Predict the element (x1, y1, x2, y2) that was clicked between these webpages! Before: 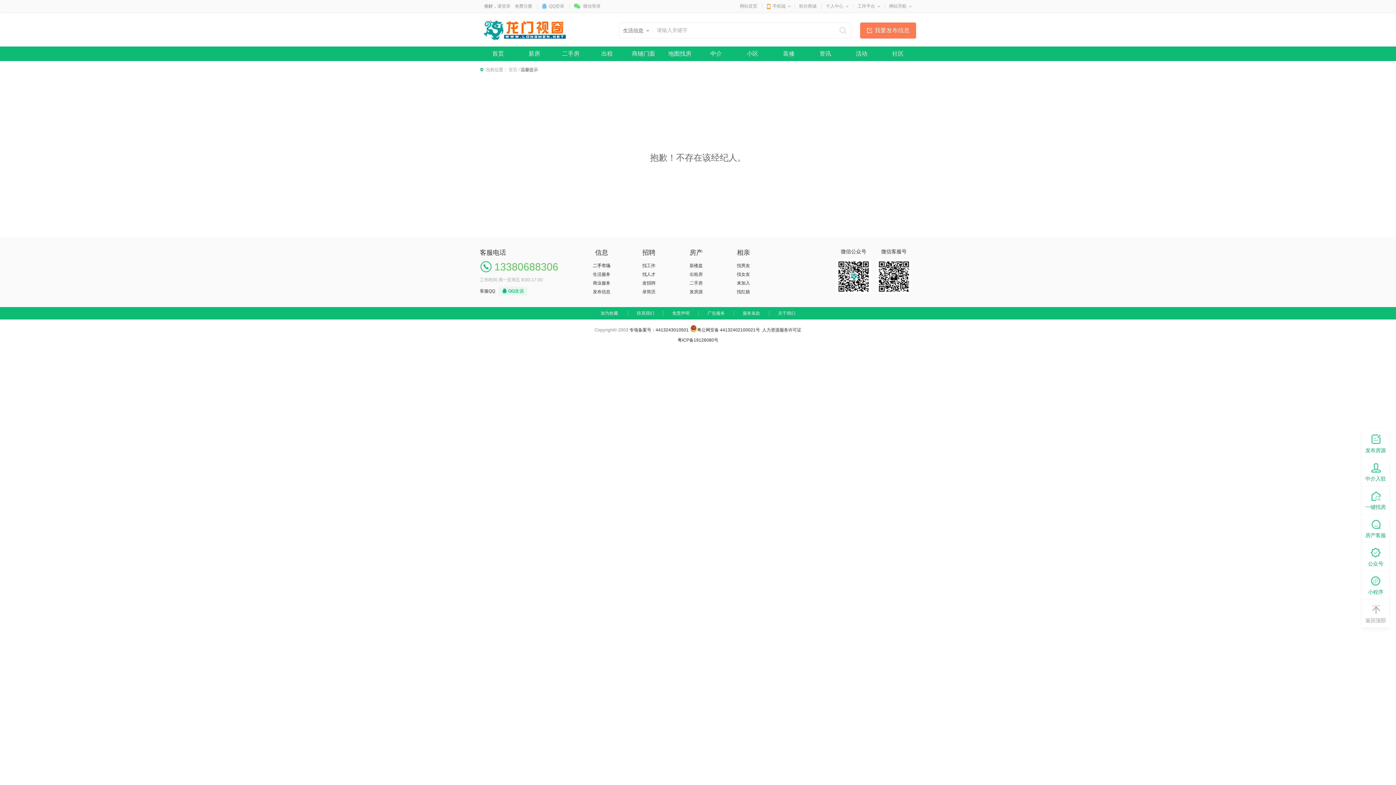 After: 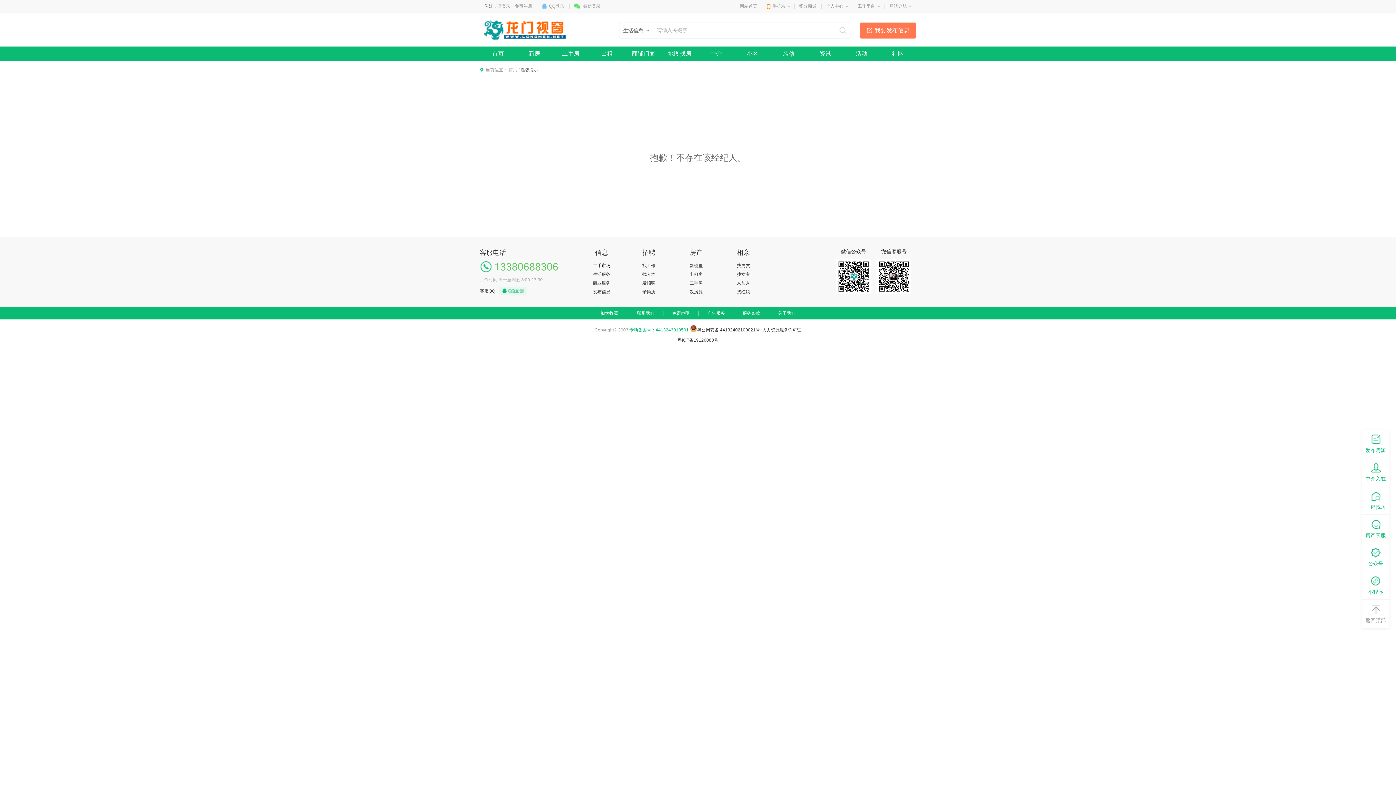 Action: bbox: (629, 327, 688, 332) label: 专项备案号：4413243010501